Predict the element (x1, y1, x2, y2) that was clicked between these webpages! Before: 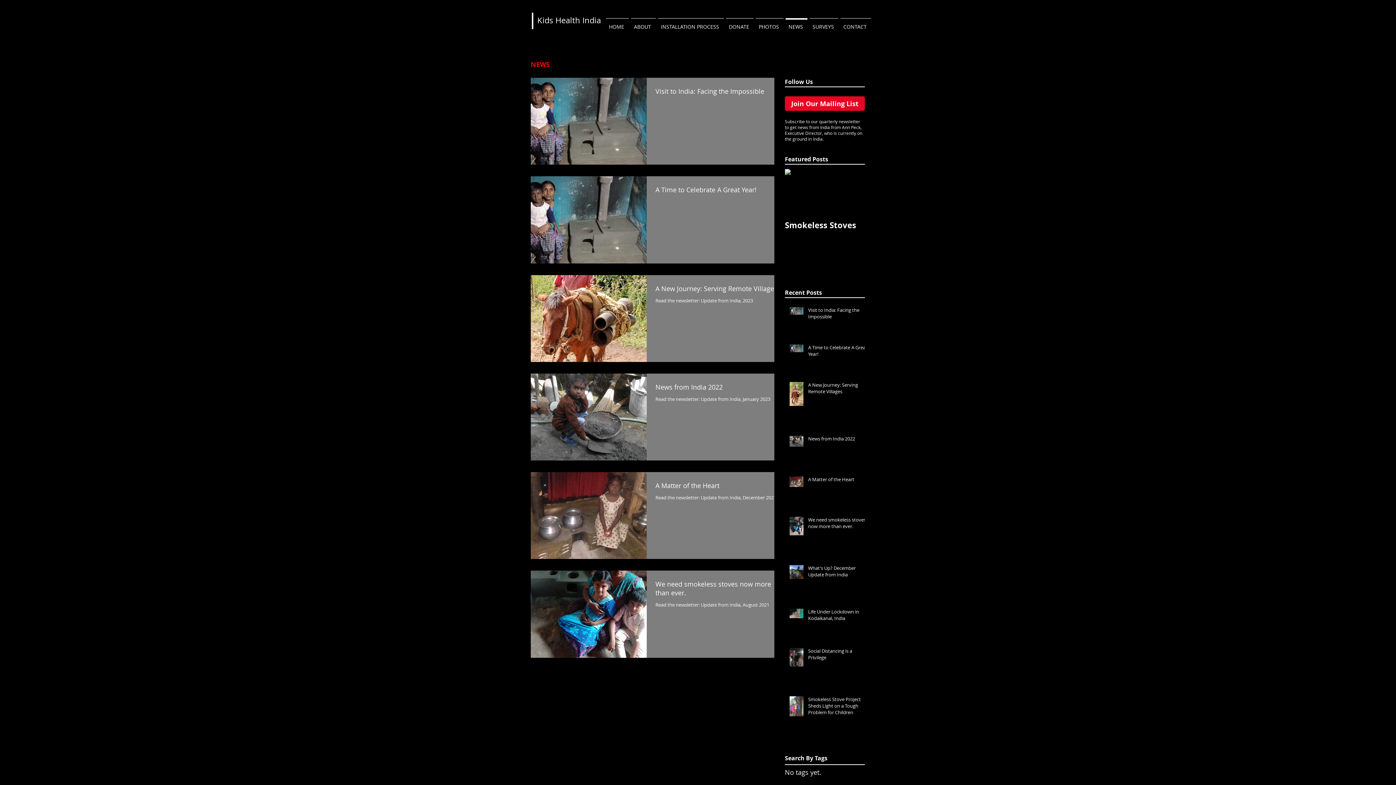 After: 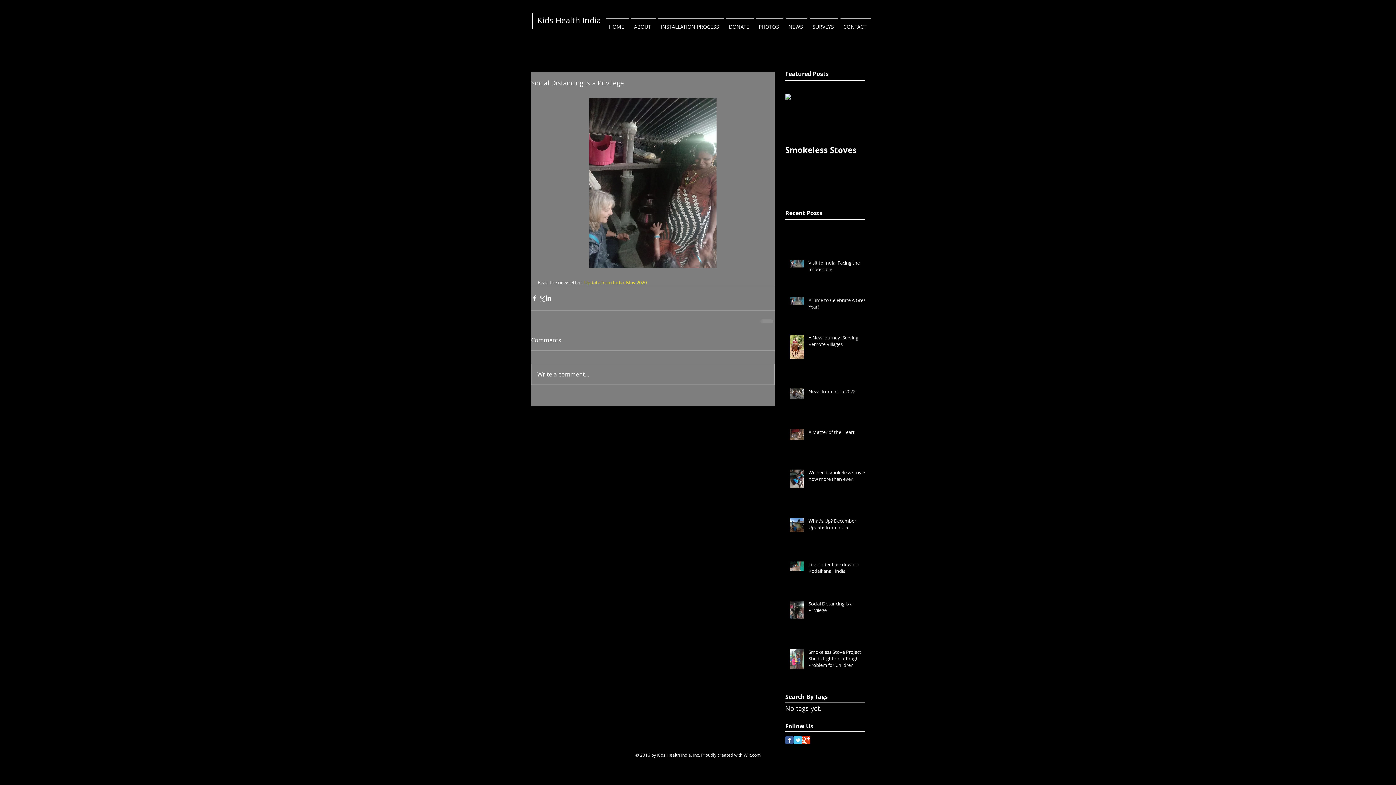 Action: bbox: (808, 647, 869, 663) label: Social Distancing is a Privilege